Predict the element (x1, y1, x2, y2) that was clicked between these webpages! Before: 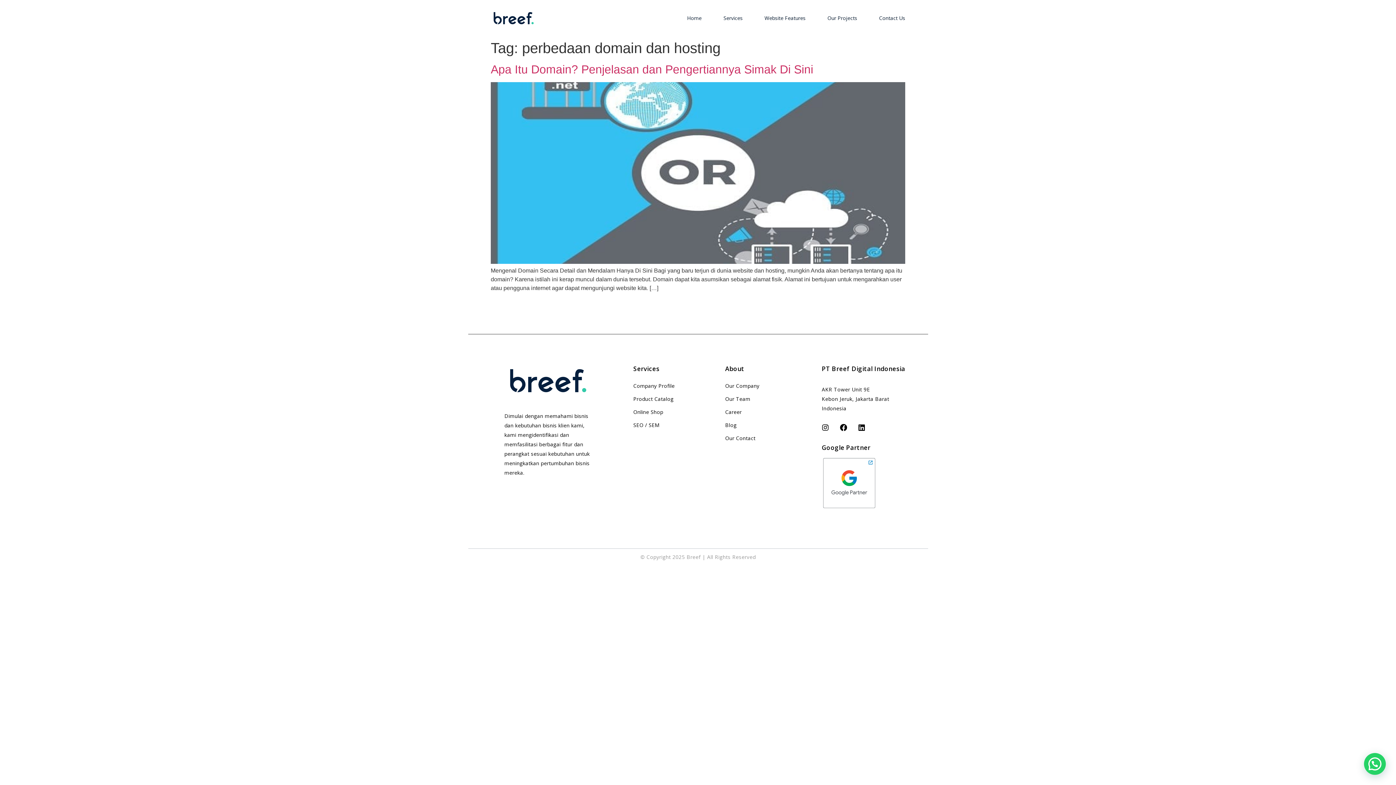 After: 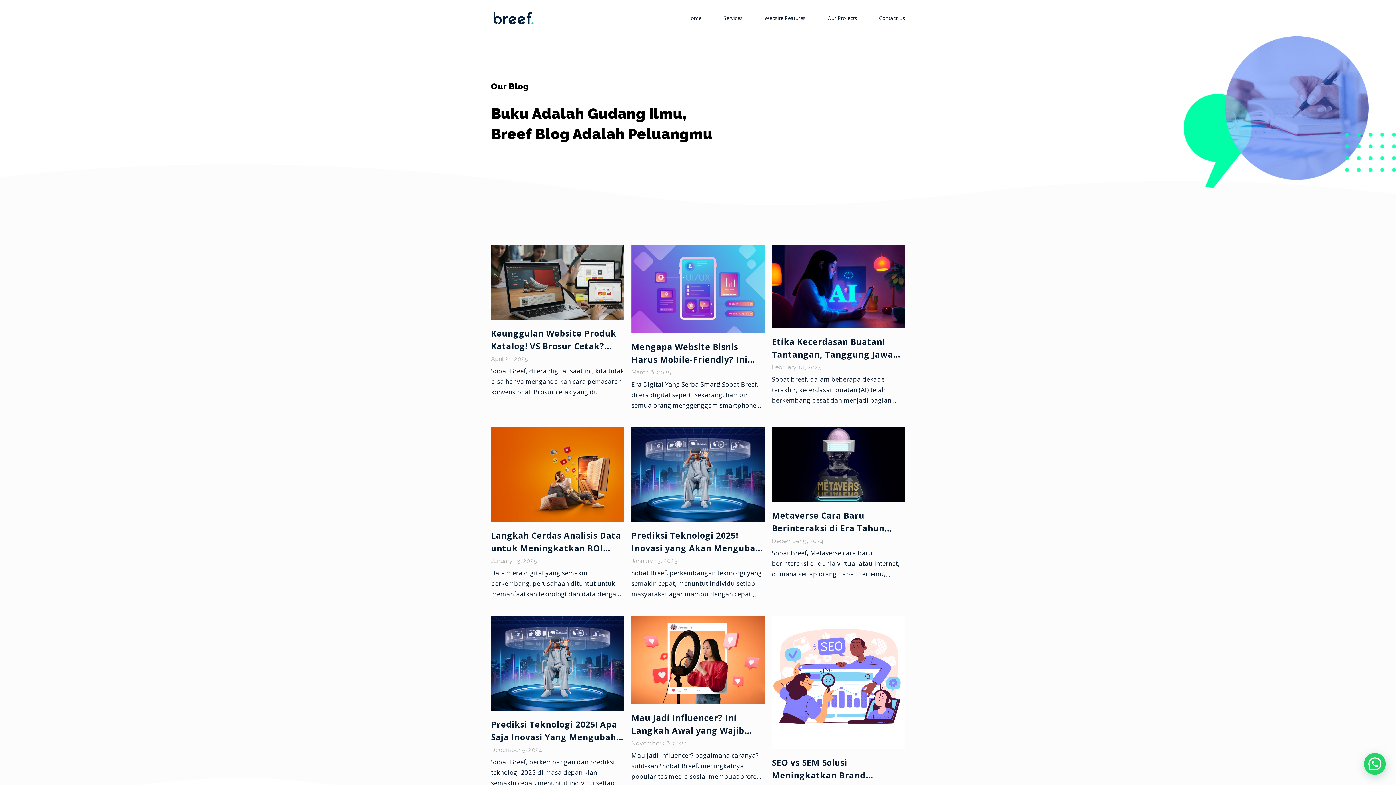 Action: label: Blog bbox: (725, 420, 821, 430)